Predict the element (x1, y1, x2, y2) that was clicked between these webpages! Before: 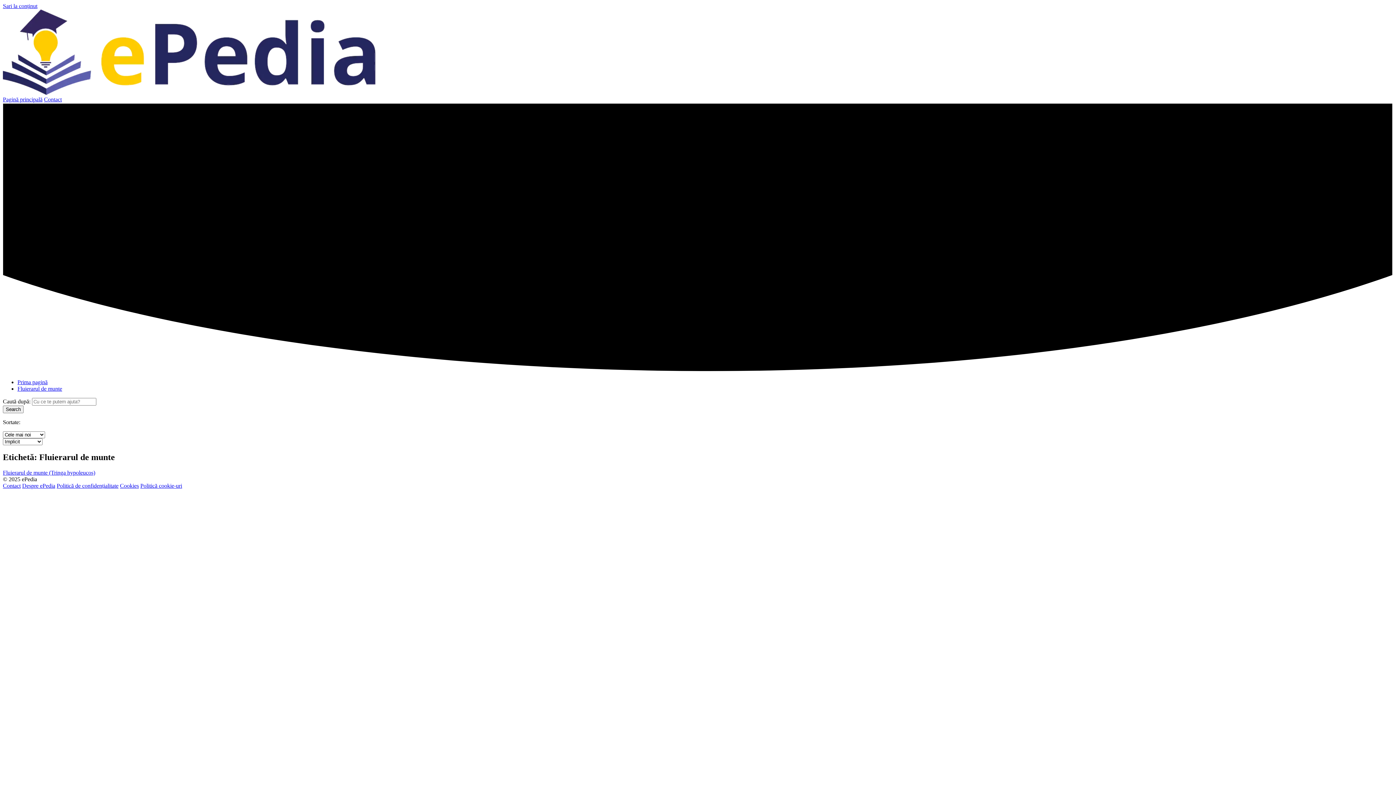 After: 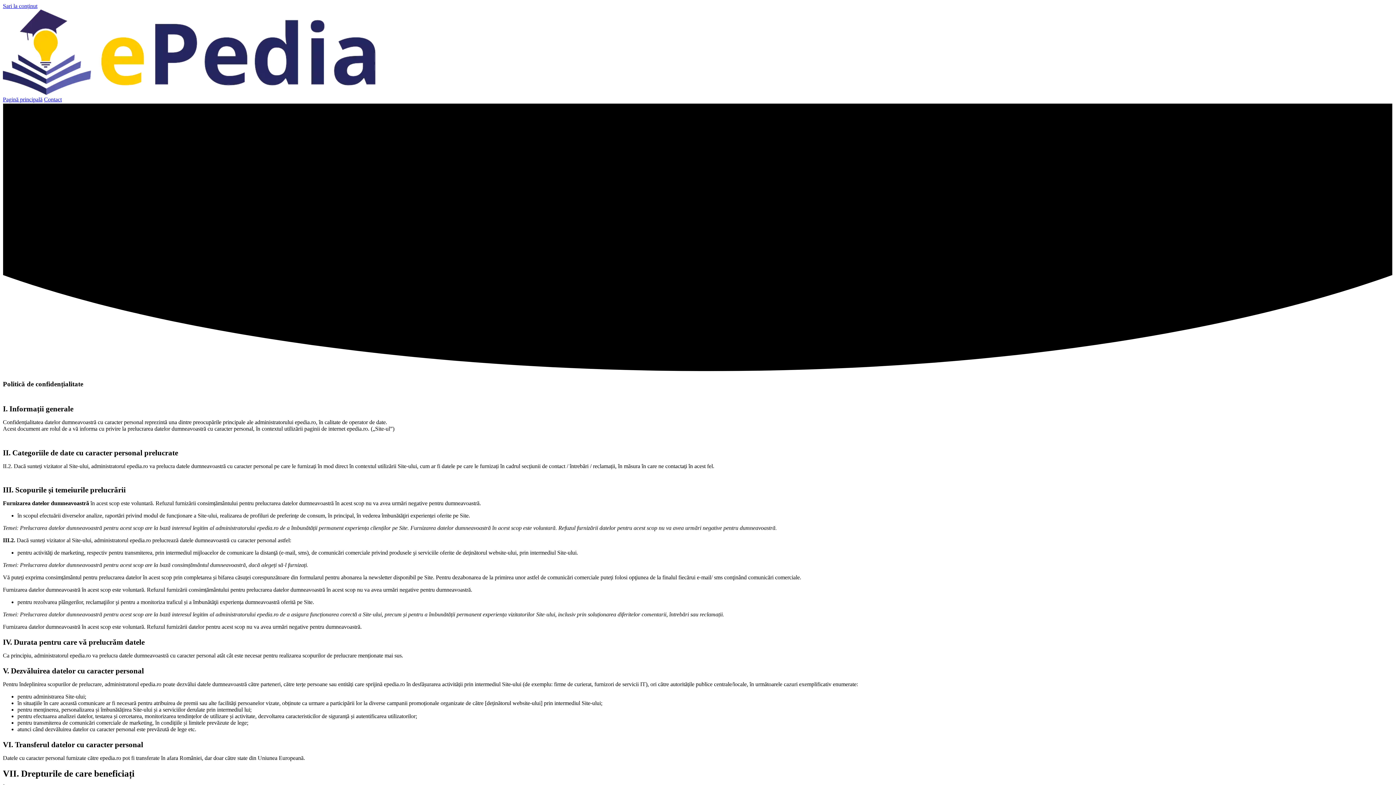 Action: label: Politică de confidențialitate bbox: (56, 482, 118, 489)